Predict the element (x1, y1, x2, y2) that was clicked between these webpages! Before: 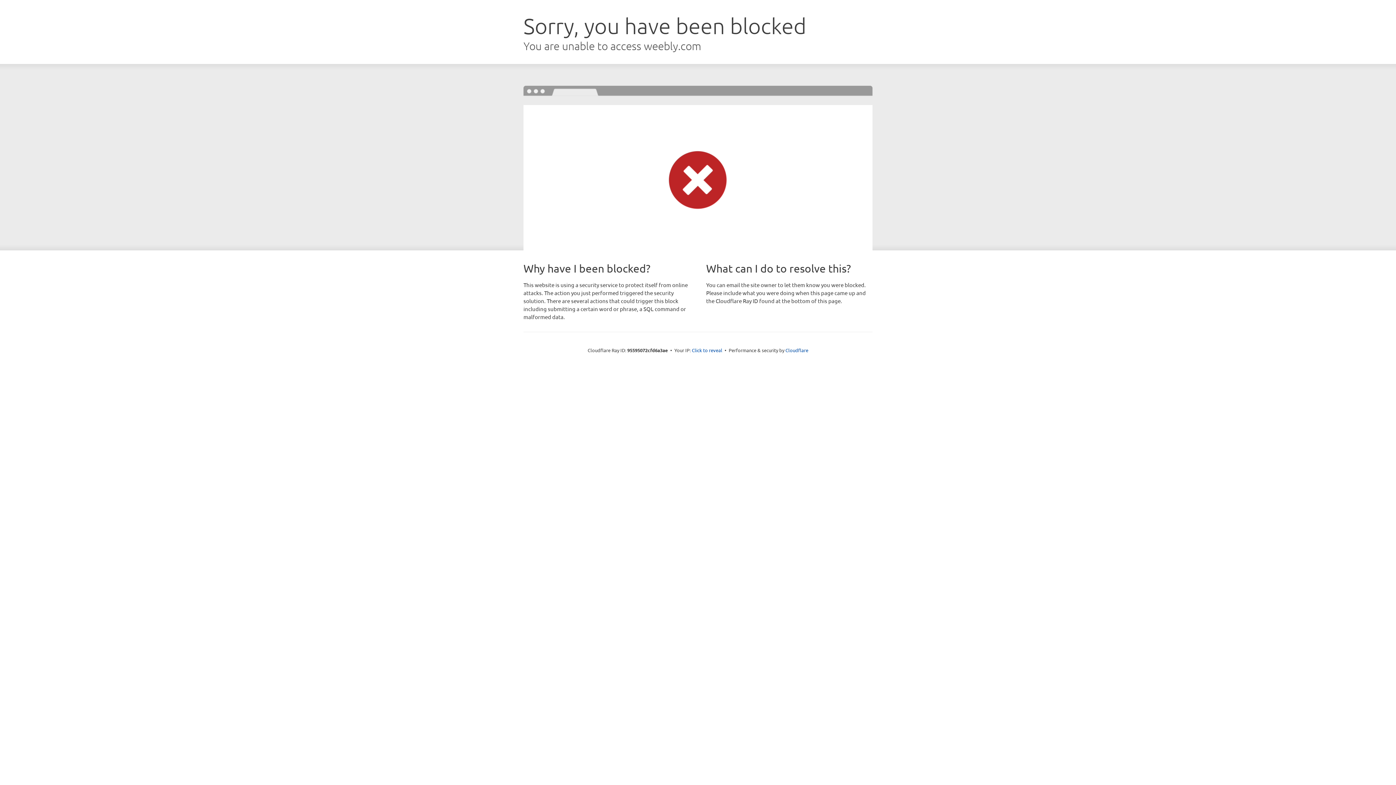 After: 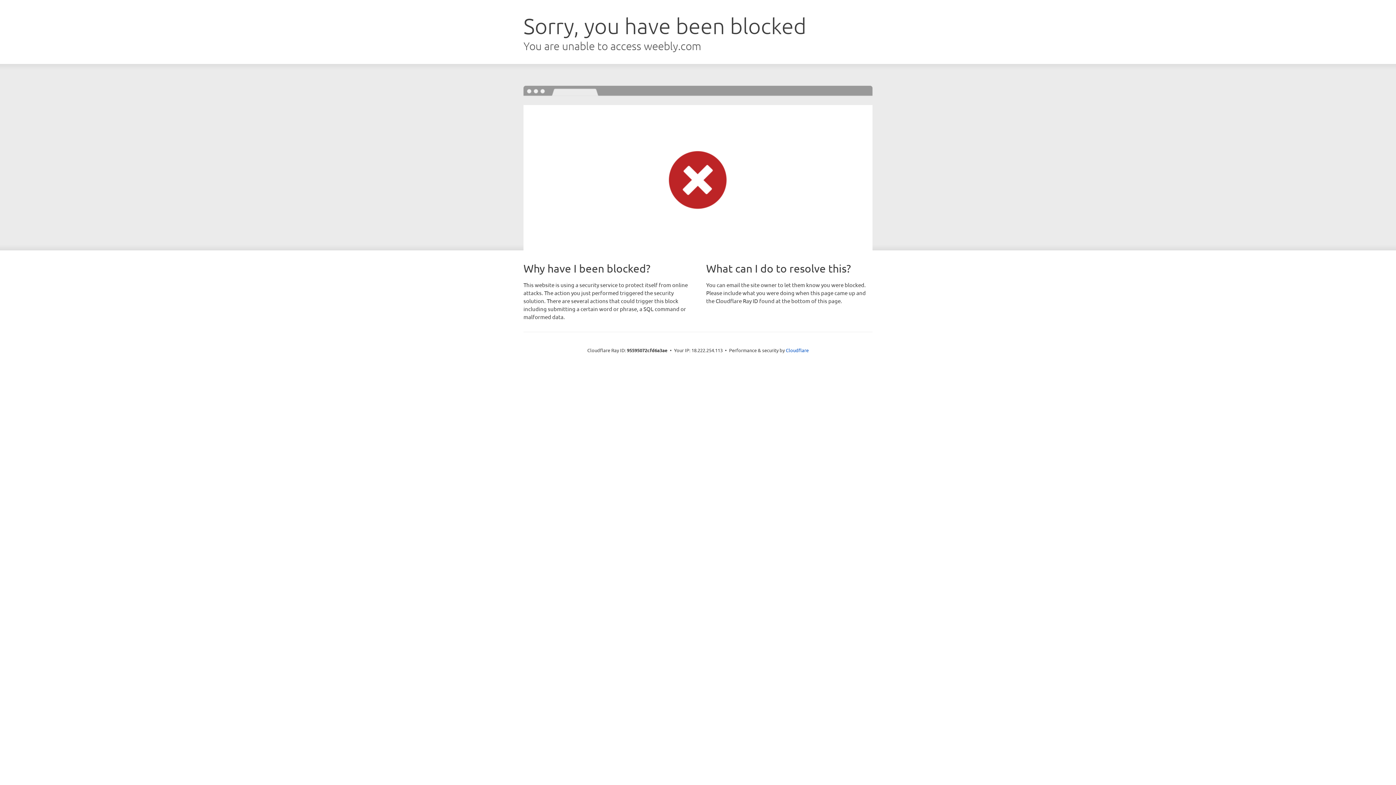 Action: label: Click to reveal bbox: (692, 346, 722, 353)